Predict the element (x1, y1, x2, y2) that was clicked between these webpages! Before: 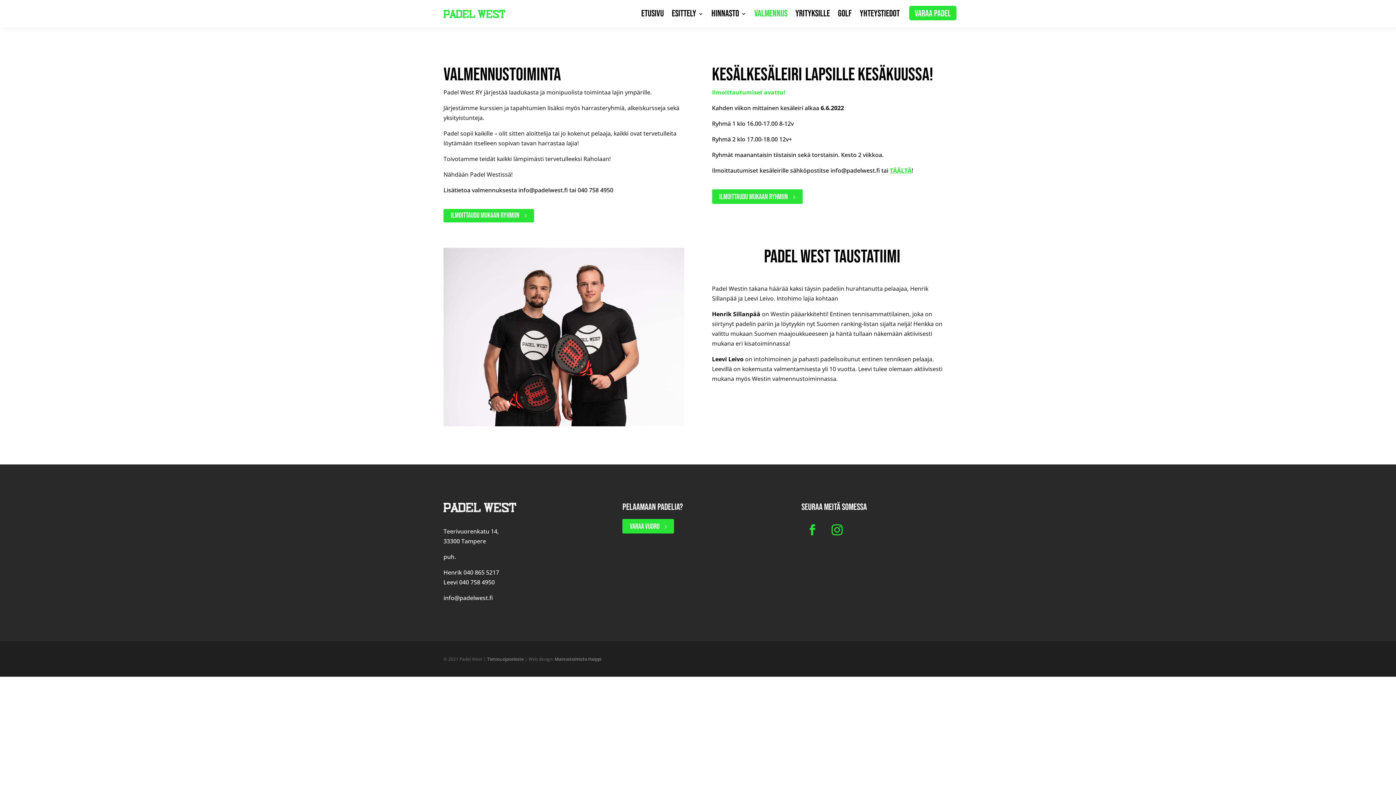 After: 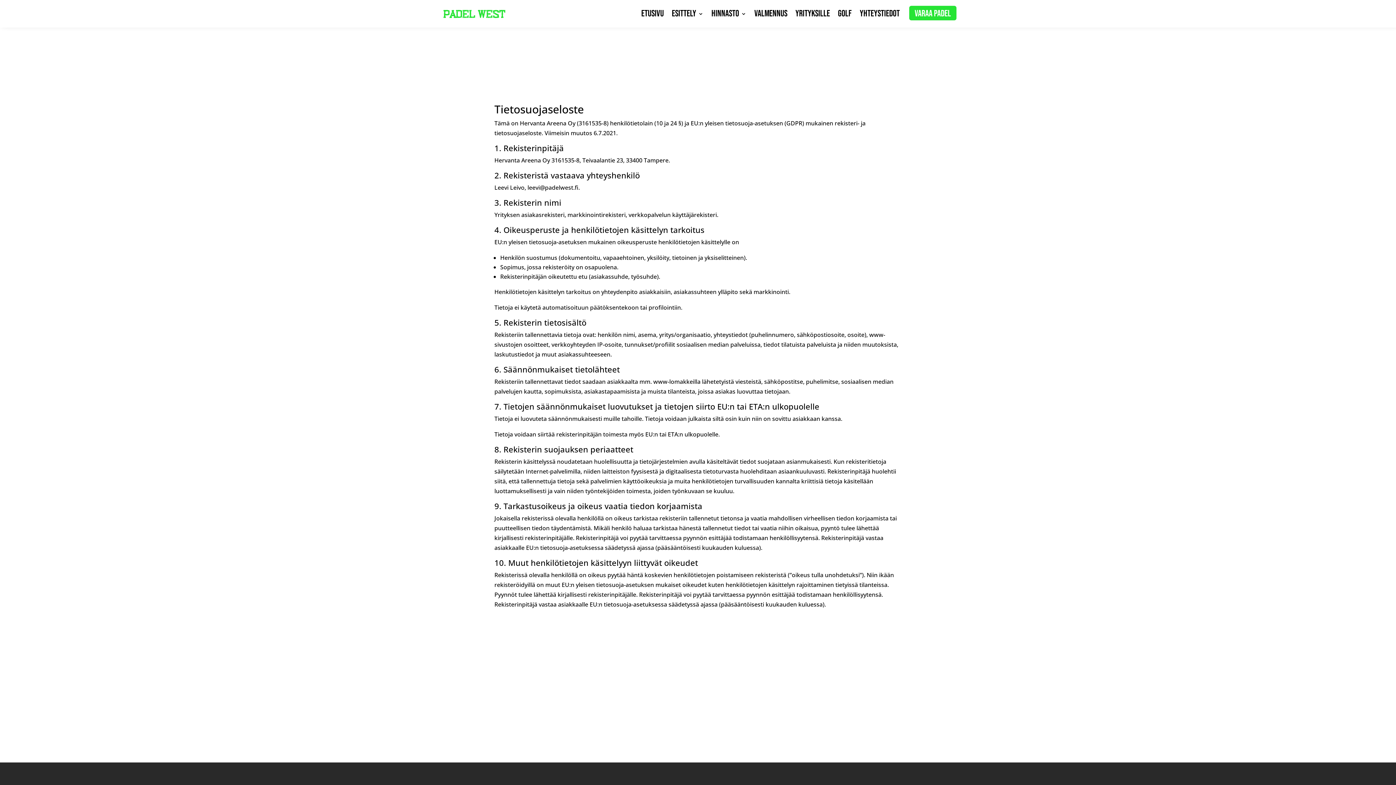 Action: label: Tietosuojaseloste bbox: (487, 656, 524, 662)